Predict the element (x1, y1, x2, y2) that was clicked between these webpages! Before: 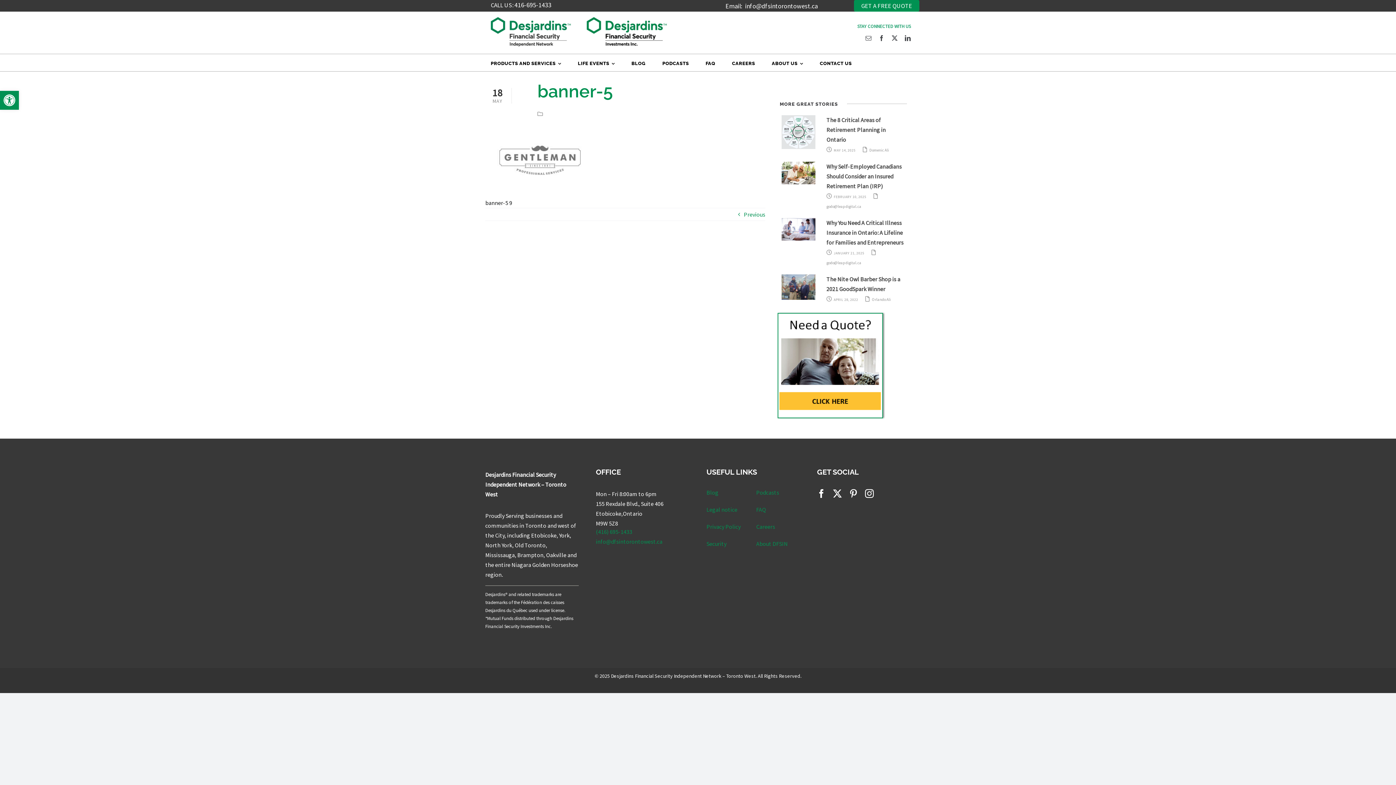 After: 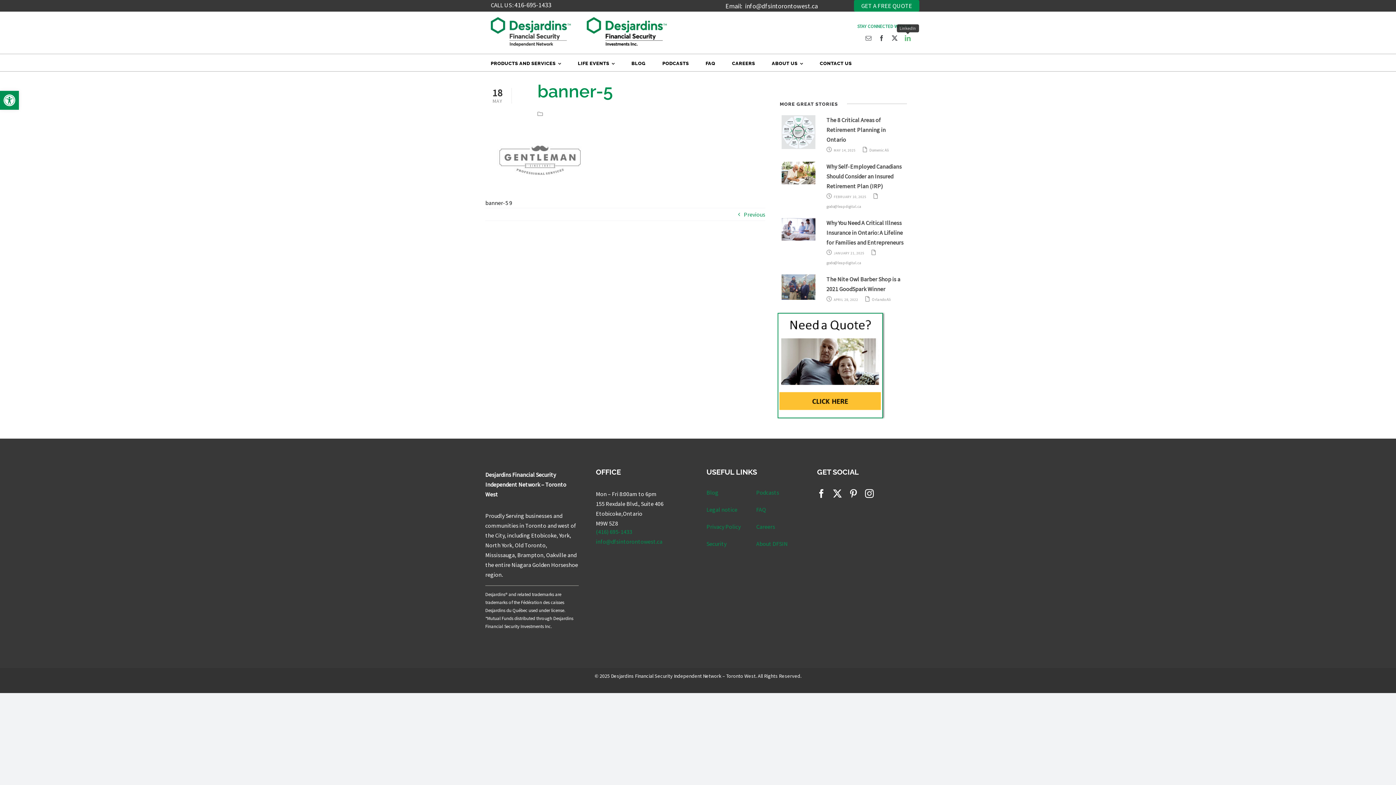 Action: label: linkedin bbox: (905, 35, 910, 41)